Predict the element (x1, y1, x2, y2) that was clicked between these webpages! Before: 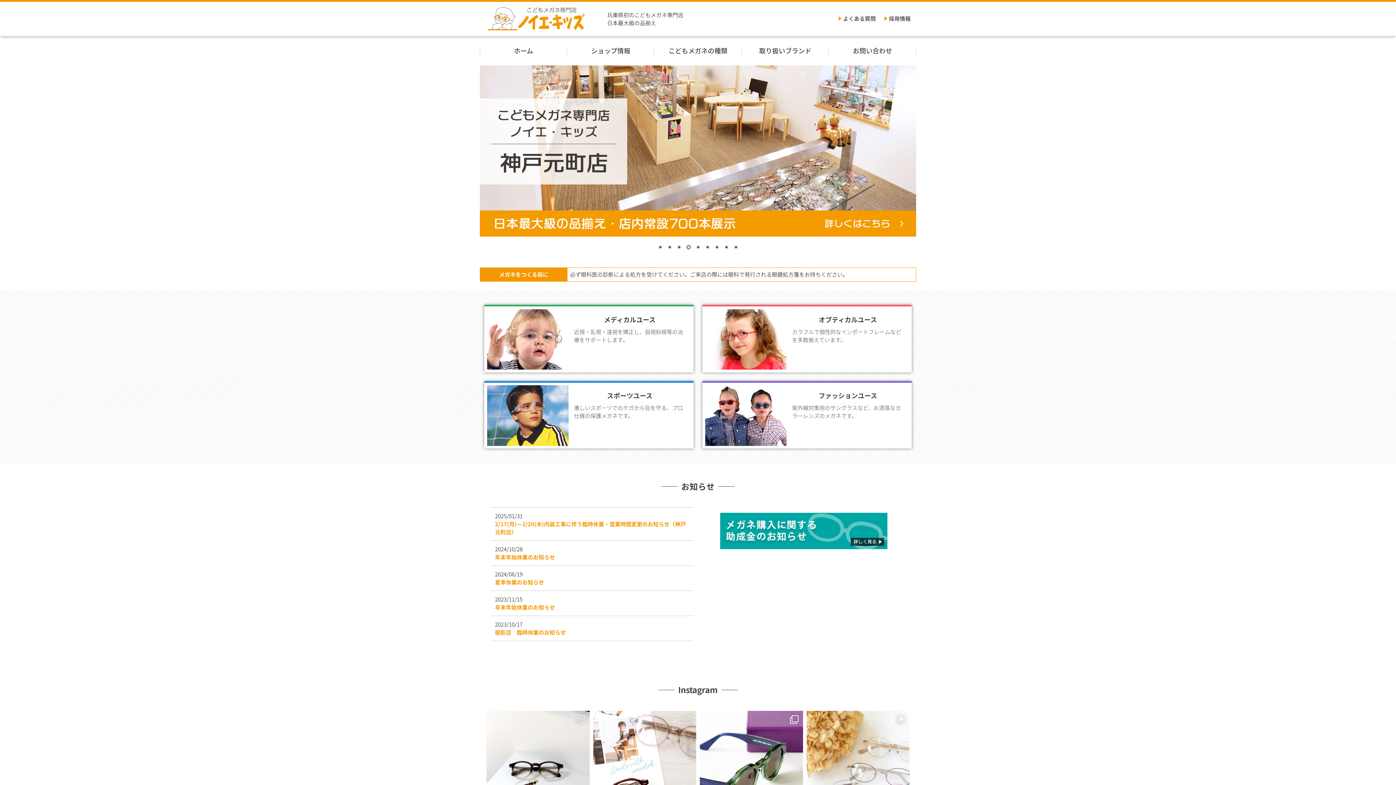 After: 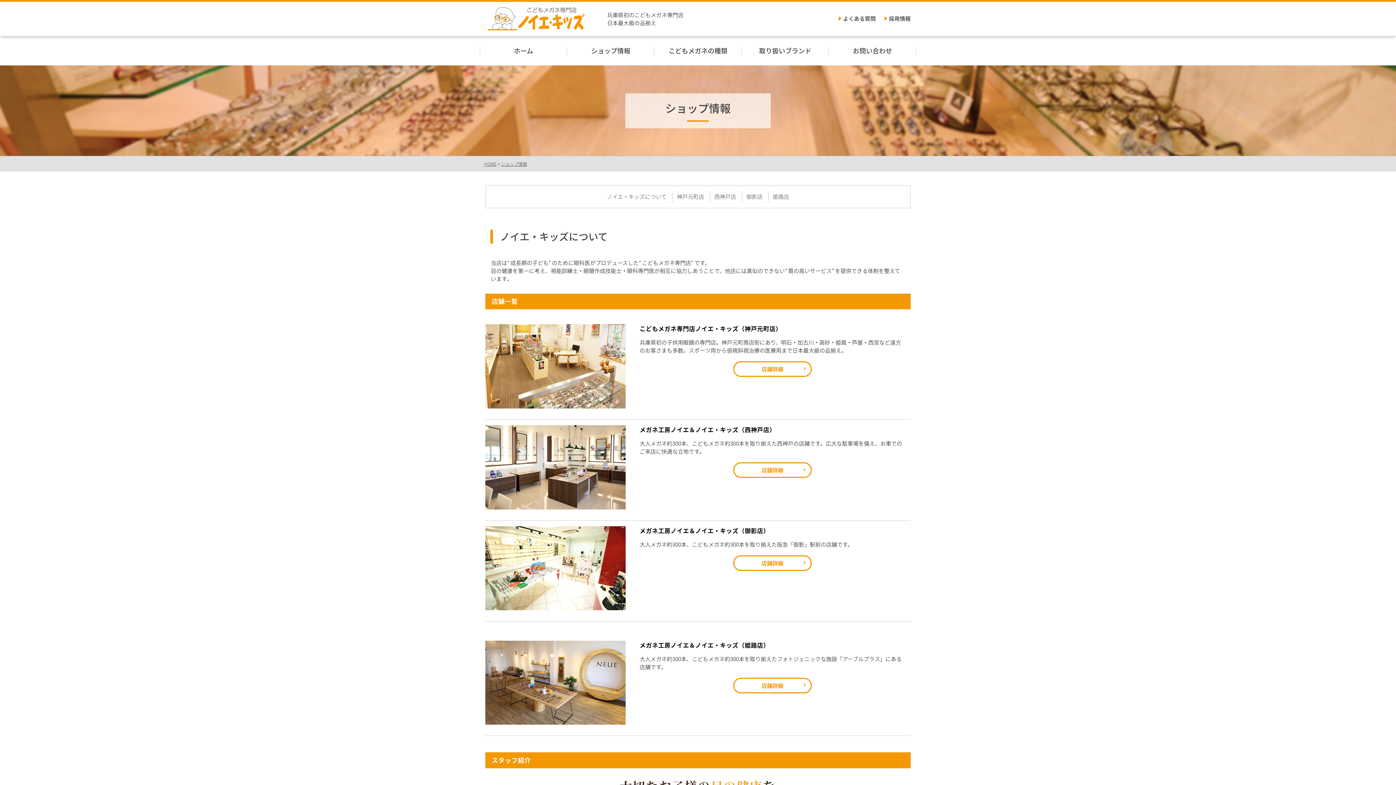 Action: bbox: (567, 36, 654, 65) label: ショップ情報